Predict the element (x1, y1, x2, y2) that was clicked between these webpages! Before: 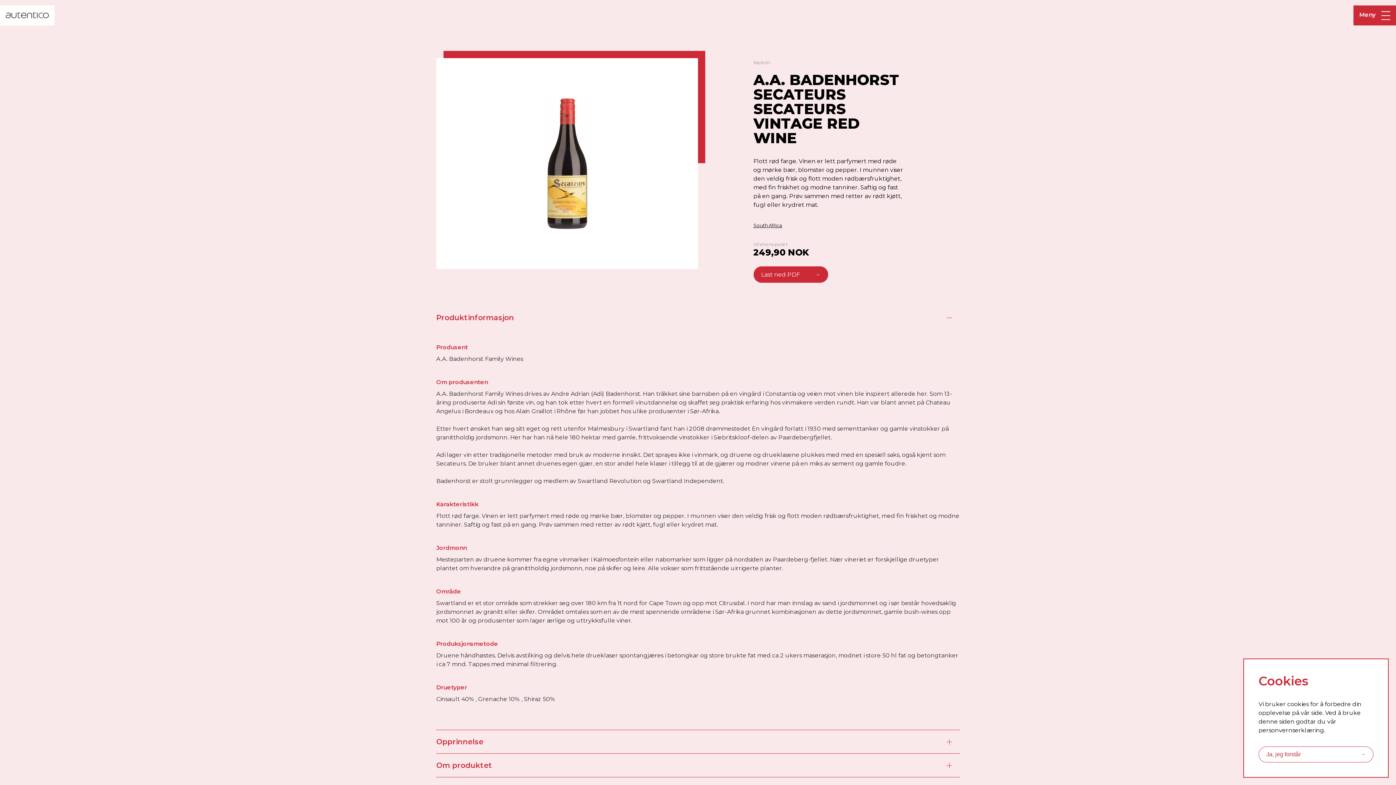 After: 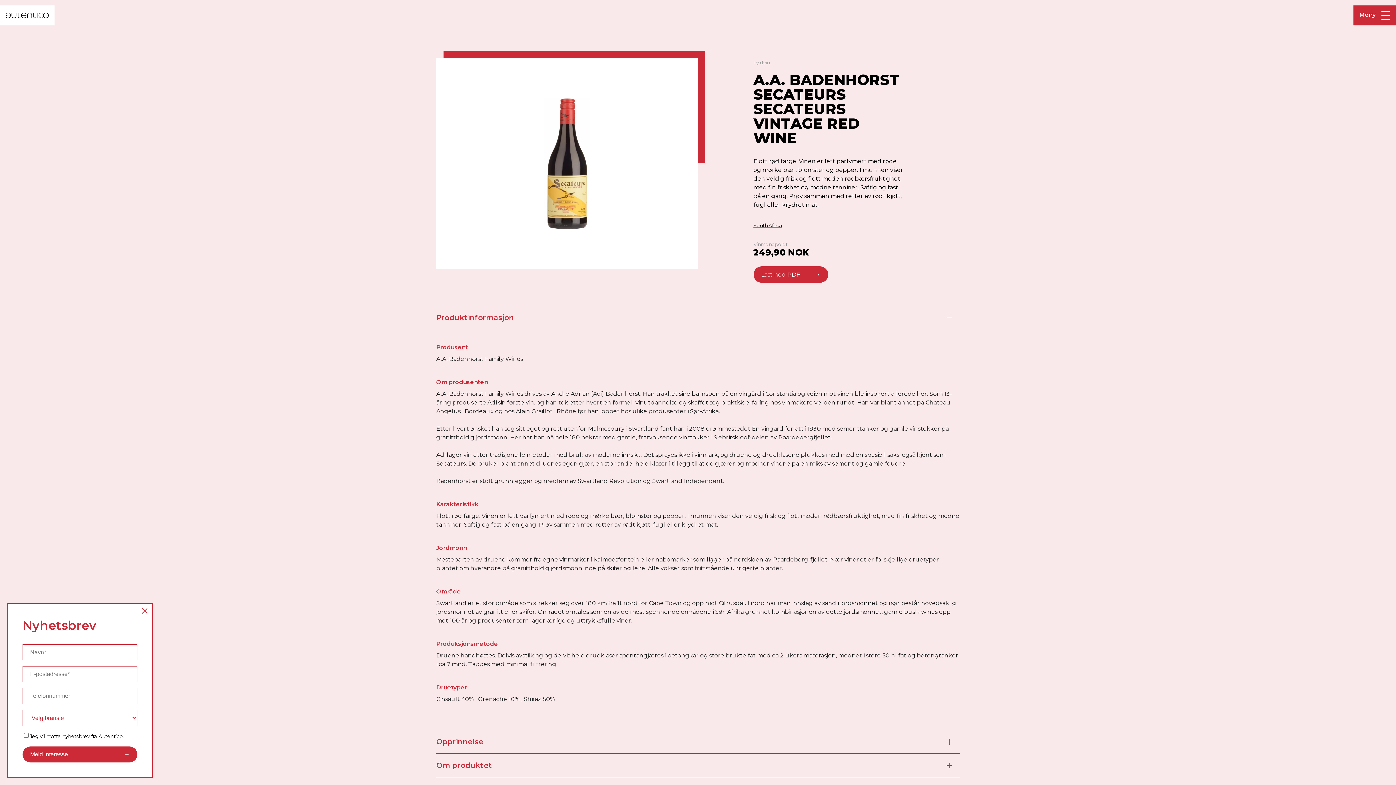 Action: bbox: (1258, 746, 1373, 762) label: Ja, jeg forstår
→